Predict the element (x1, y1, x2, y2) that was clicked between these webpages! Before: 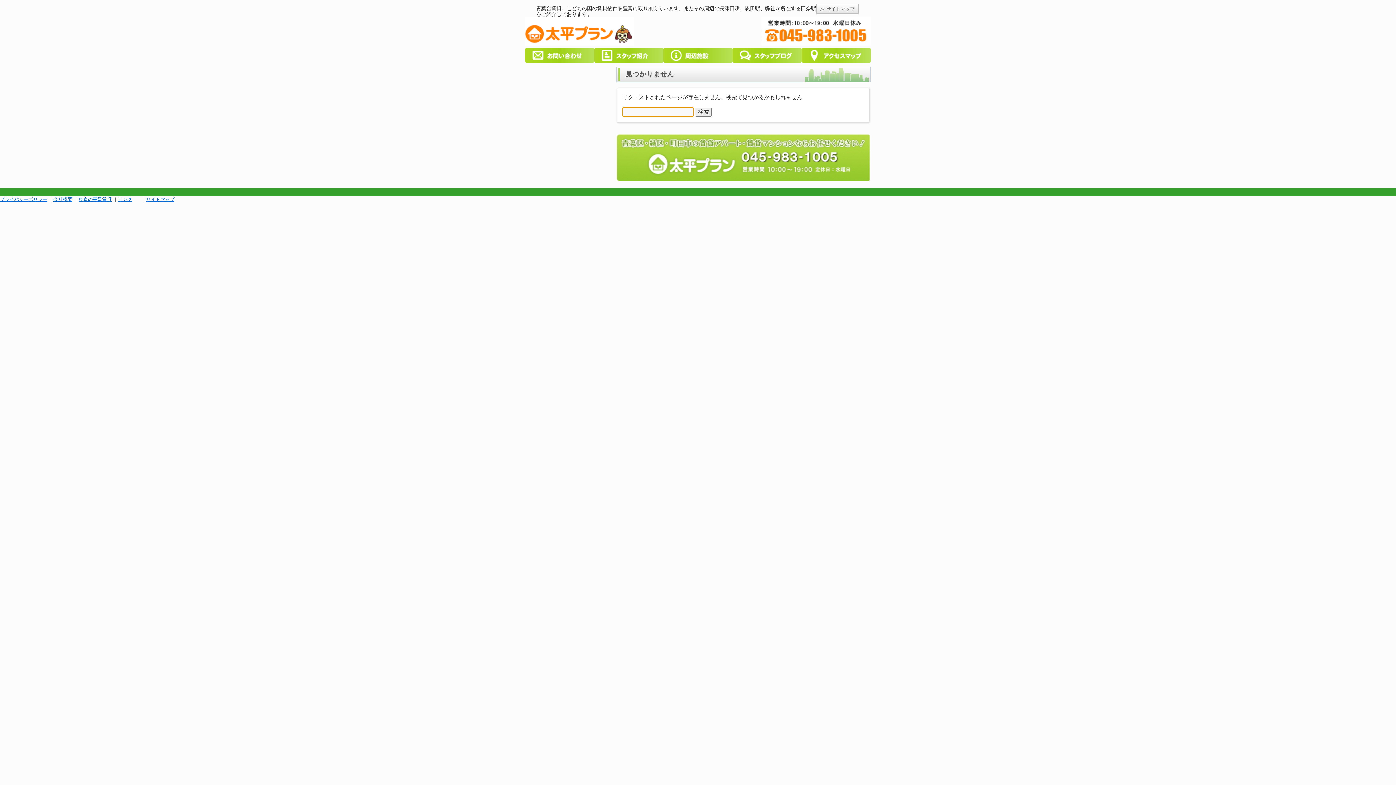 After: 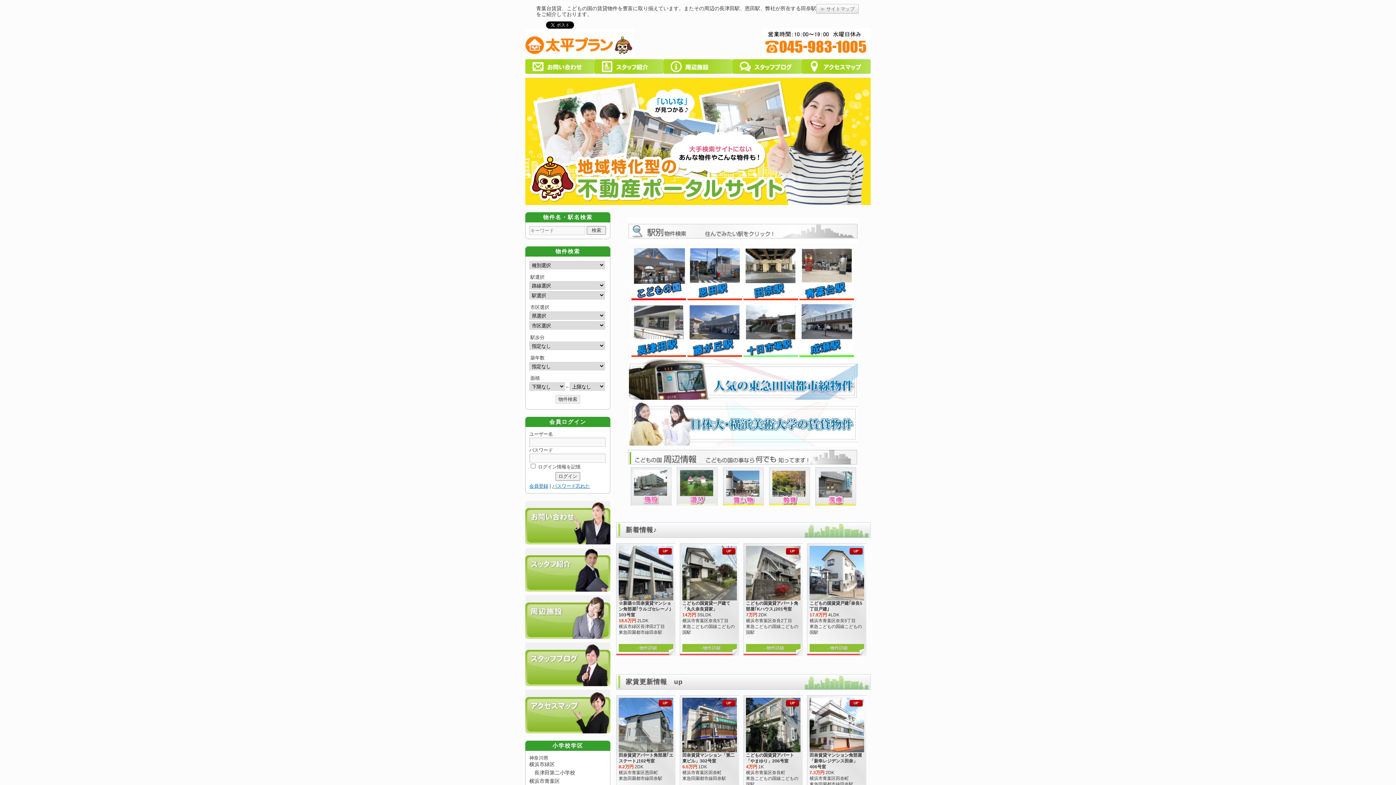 Action: bbox: (525, 41, 634, 47)